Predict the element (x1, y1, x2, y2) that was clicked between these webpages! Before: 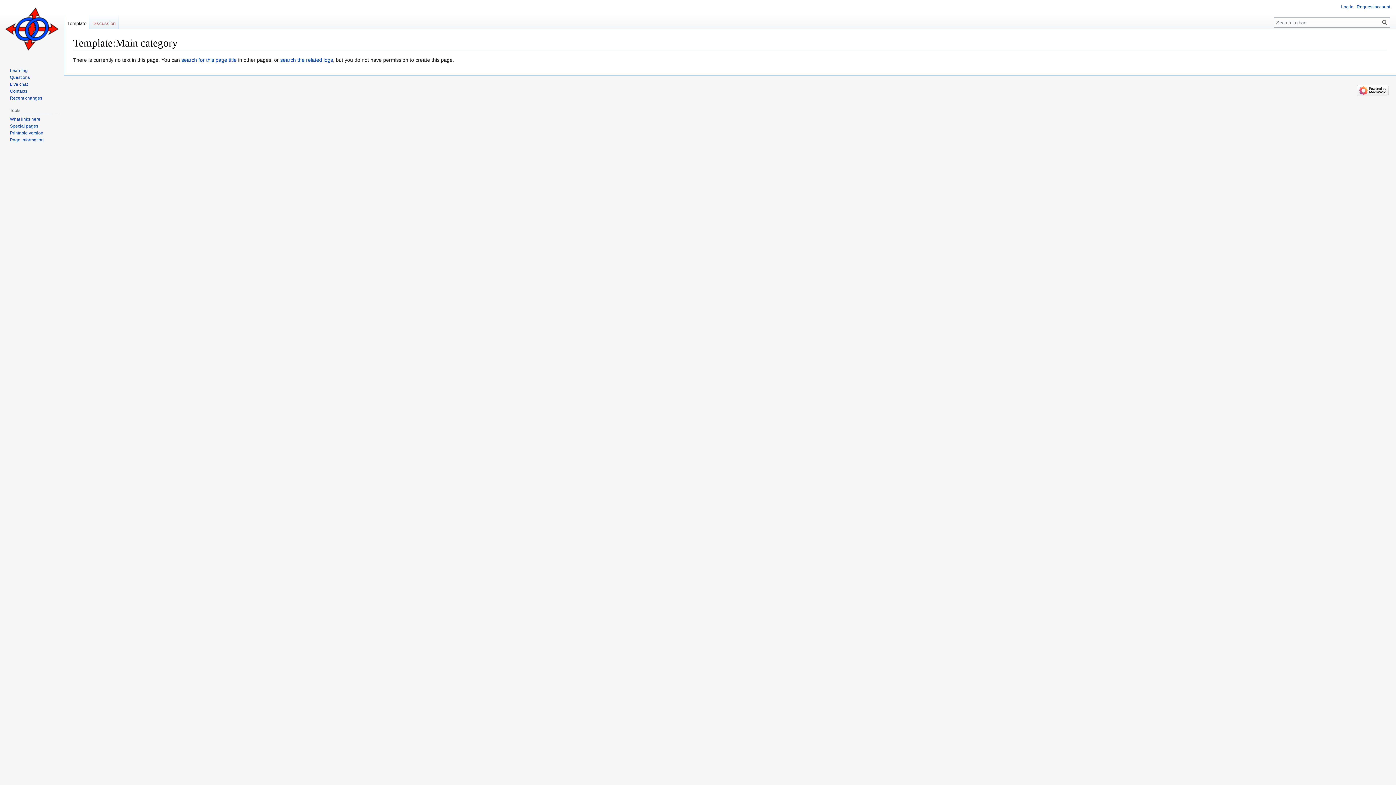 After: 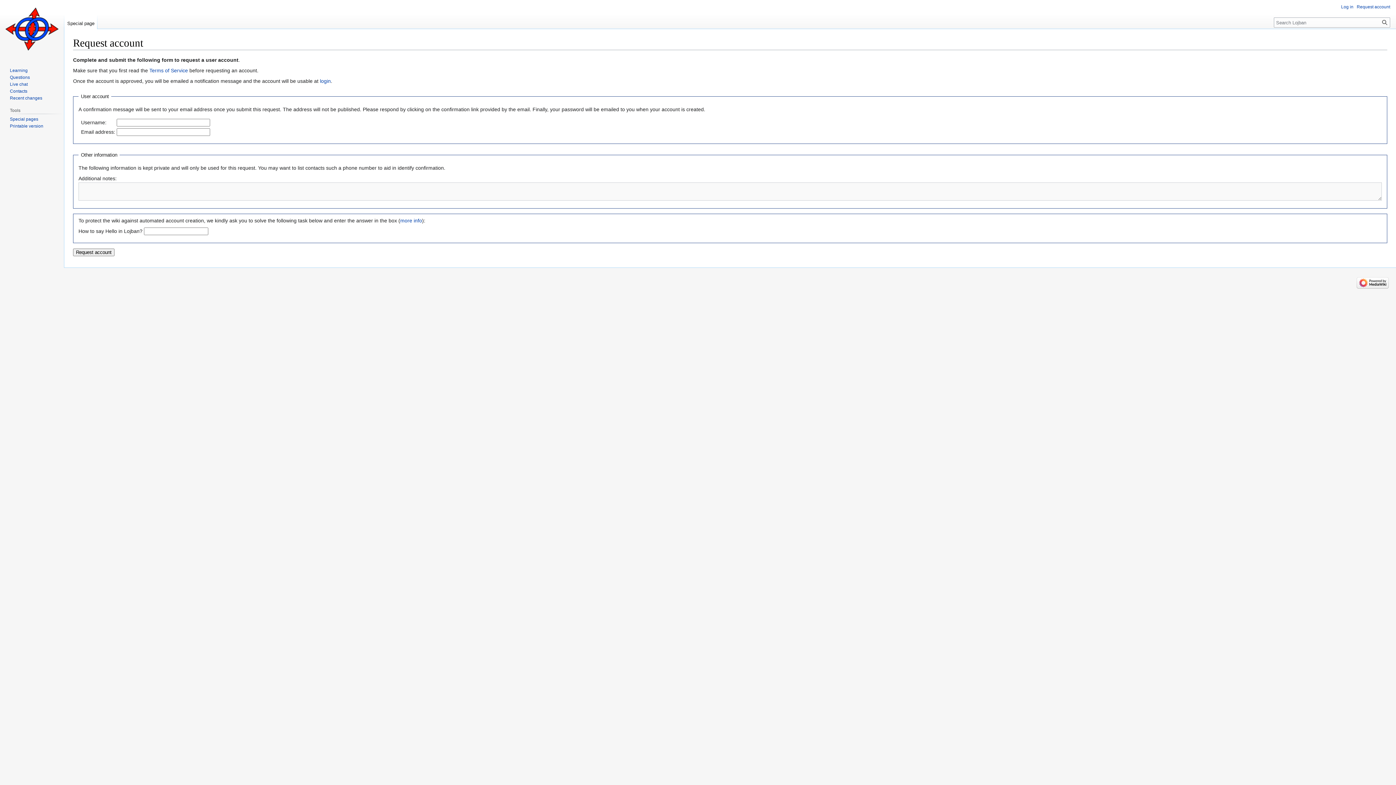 Action: bbox: (1357, 4, 1390, 9) label: Request account